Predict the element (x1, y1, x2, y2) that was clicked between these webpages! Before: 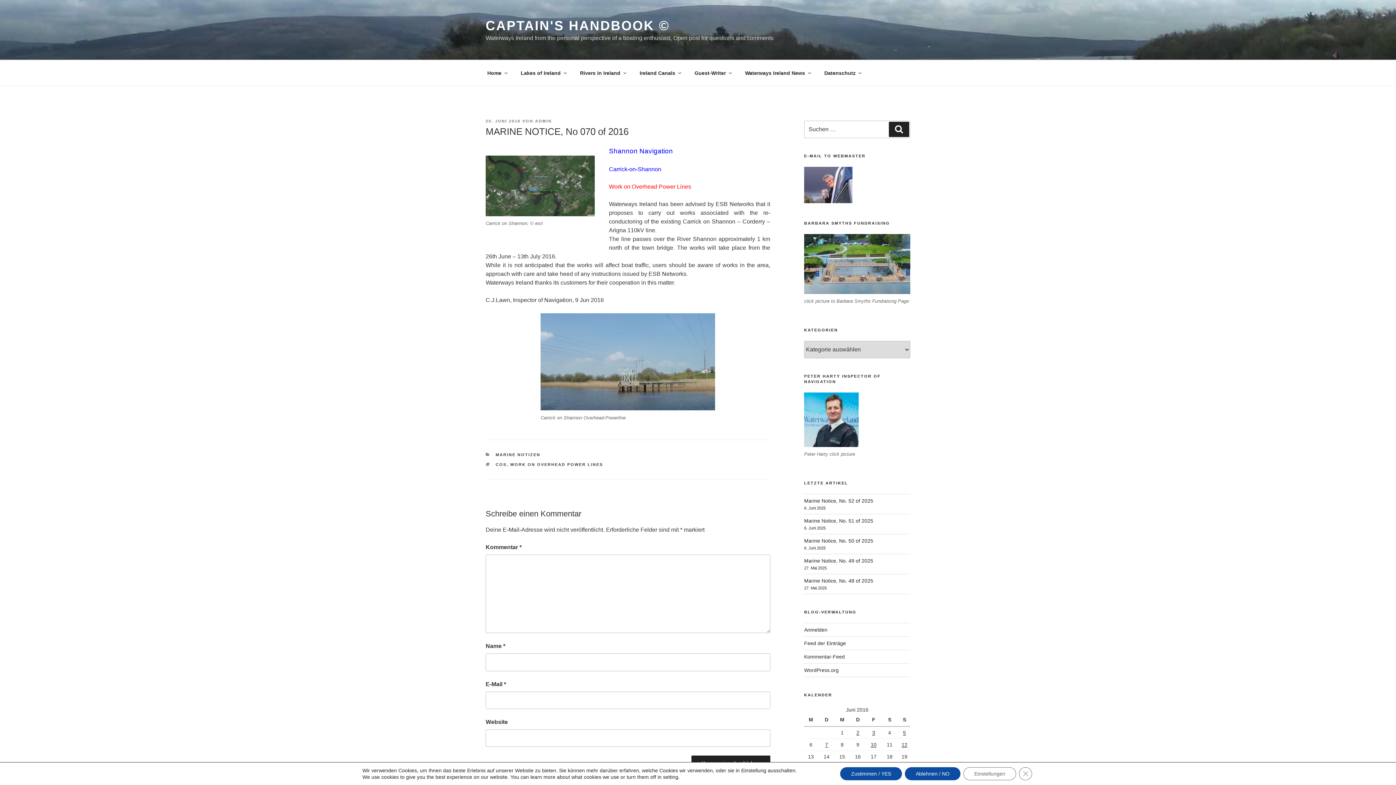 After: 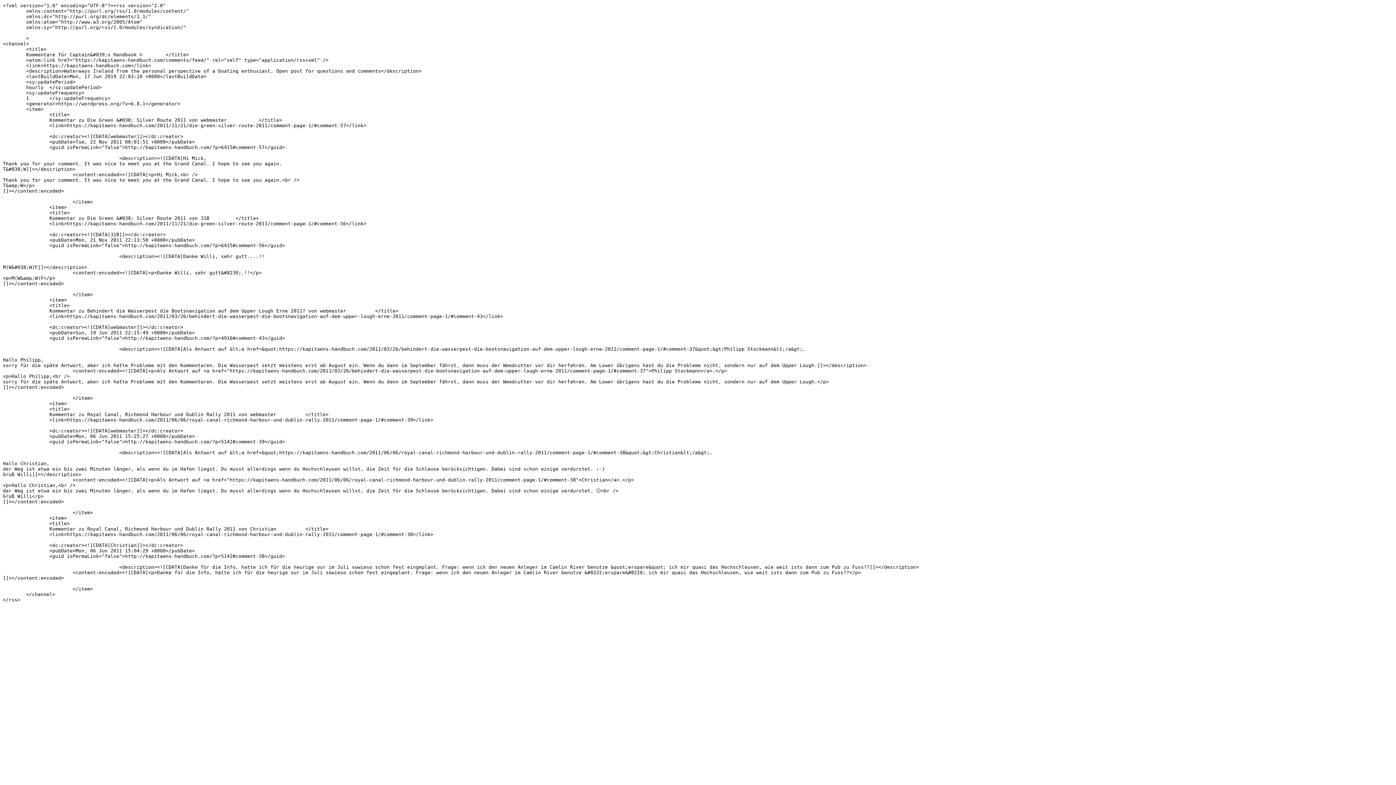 Action: label: Kommentar-Feed bbox: (804, 654, 845, 659)